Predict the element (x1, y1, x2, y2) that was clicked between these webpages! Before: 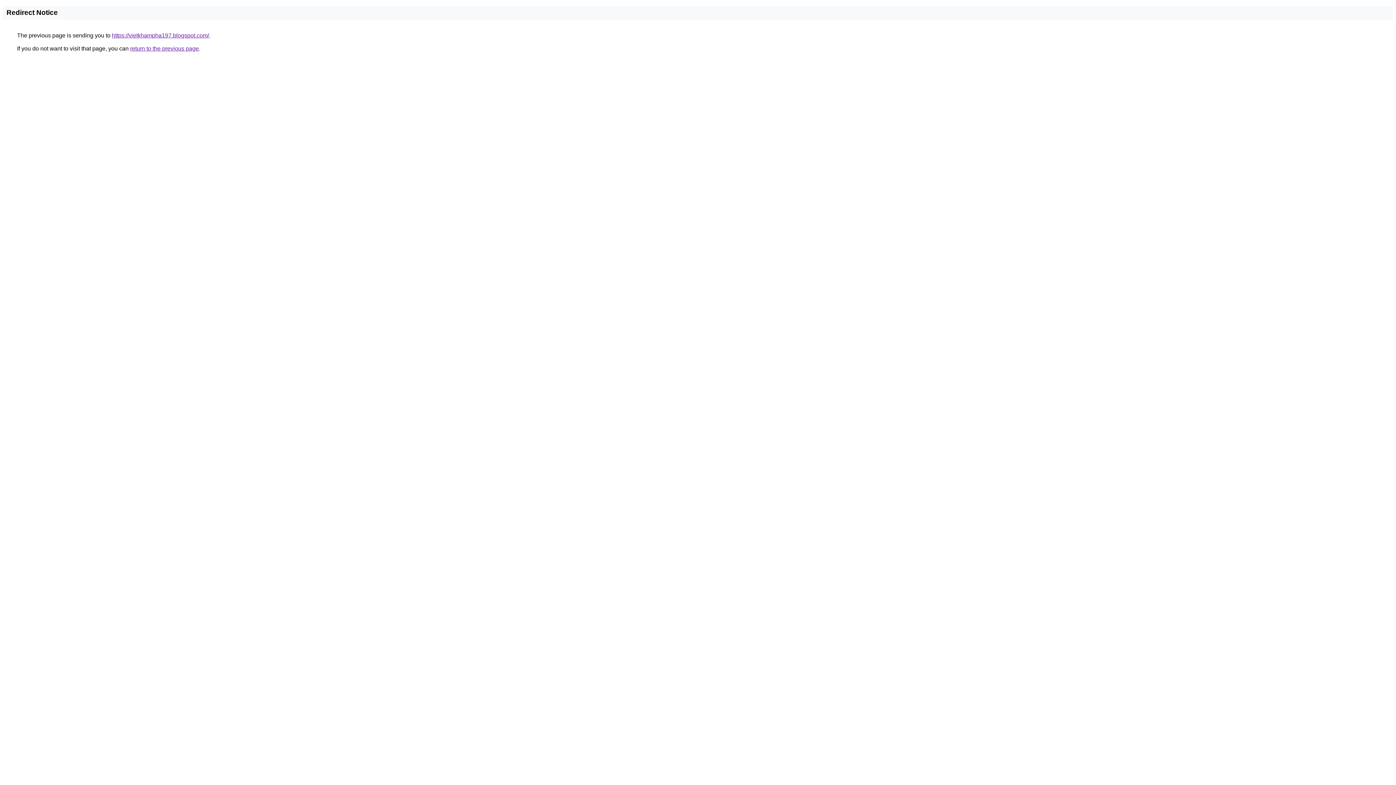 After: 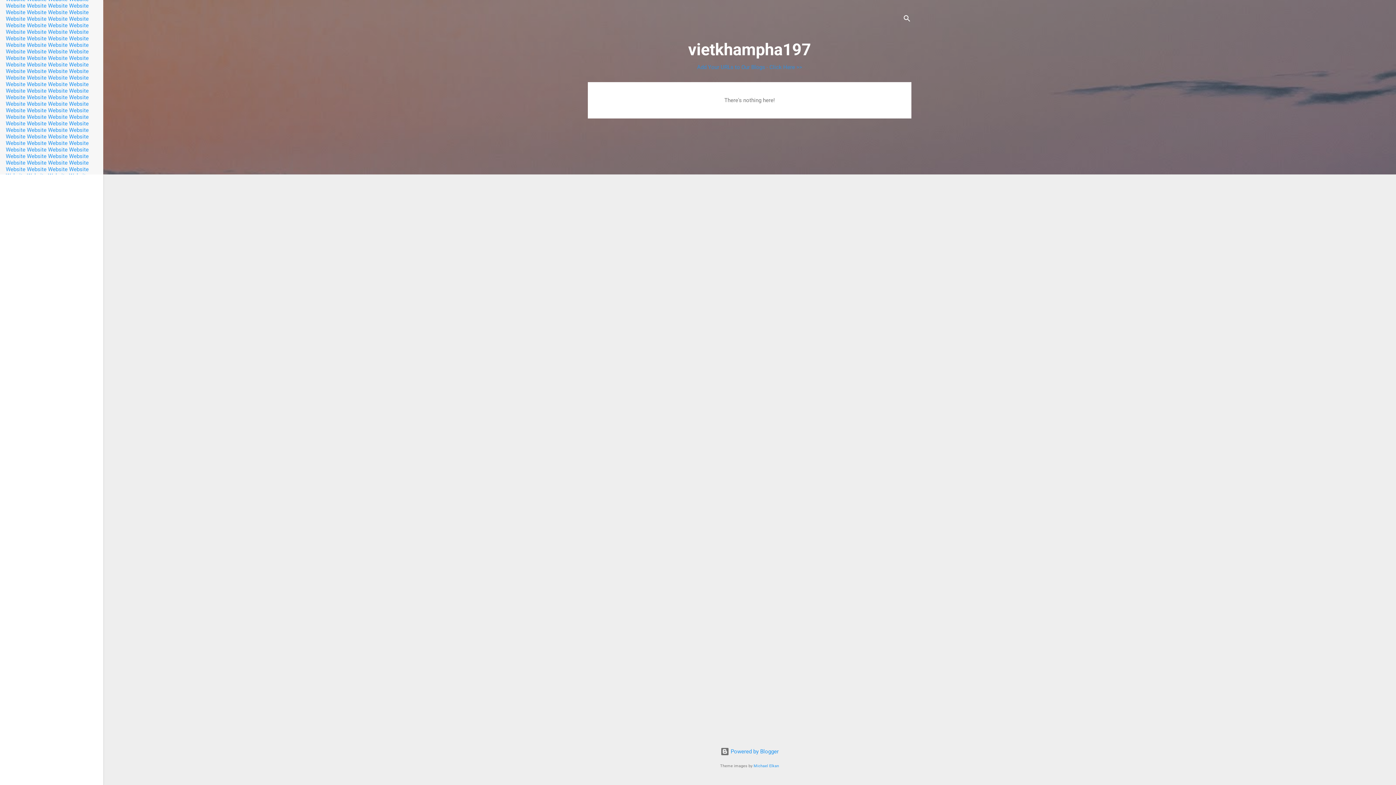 Action: bbox: (112, 32, 209, 38) label: https://vietkhampha197.blogspot.com/